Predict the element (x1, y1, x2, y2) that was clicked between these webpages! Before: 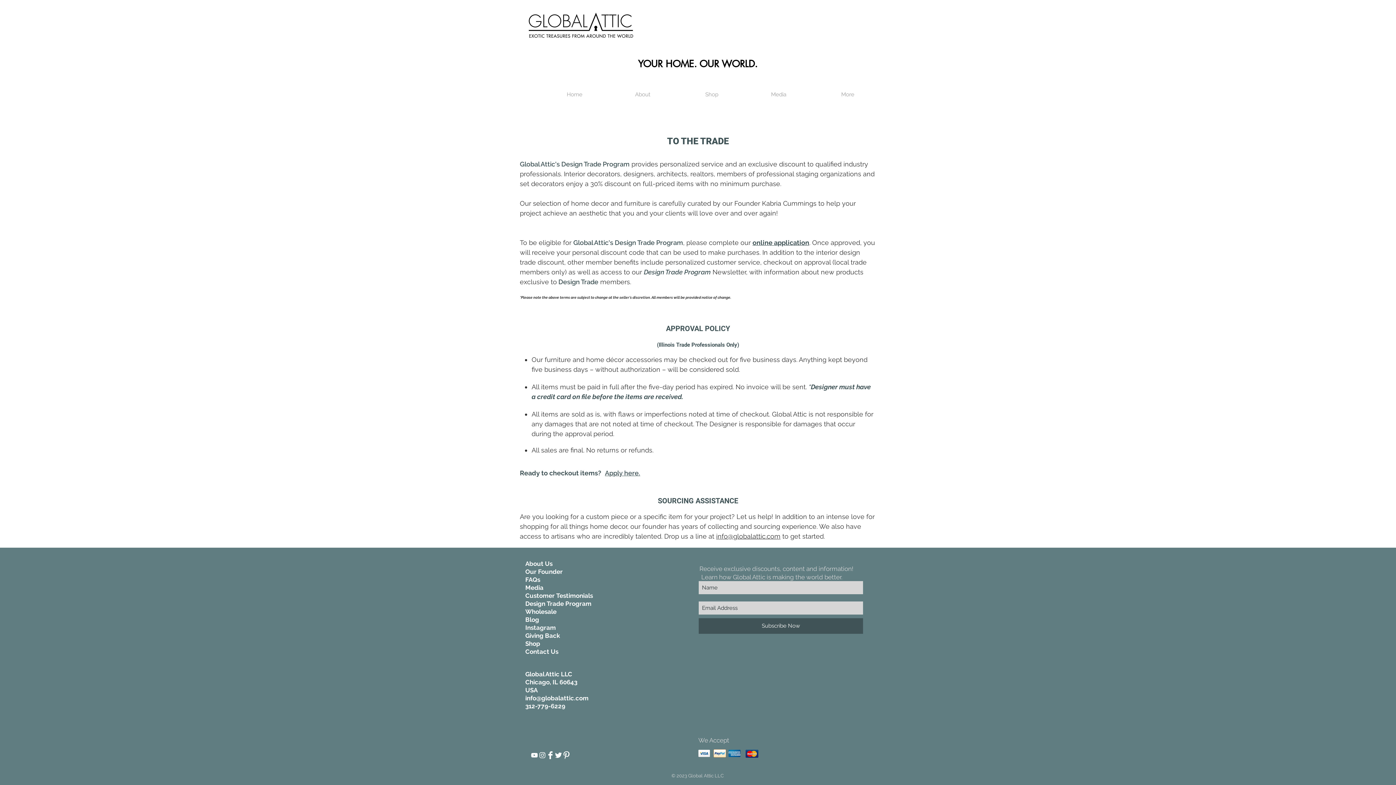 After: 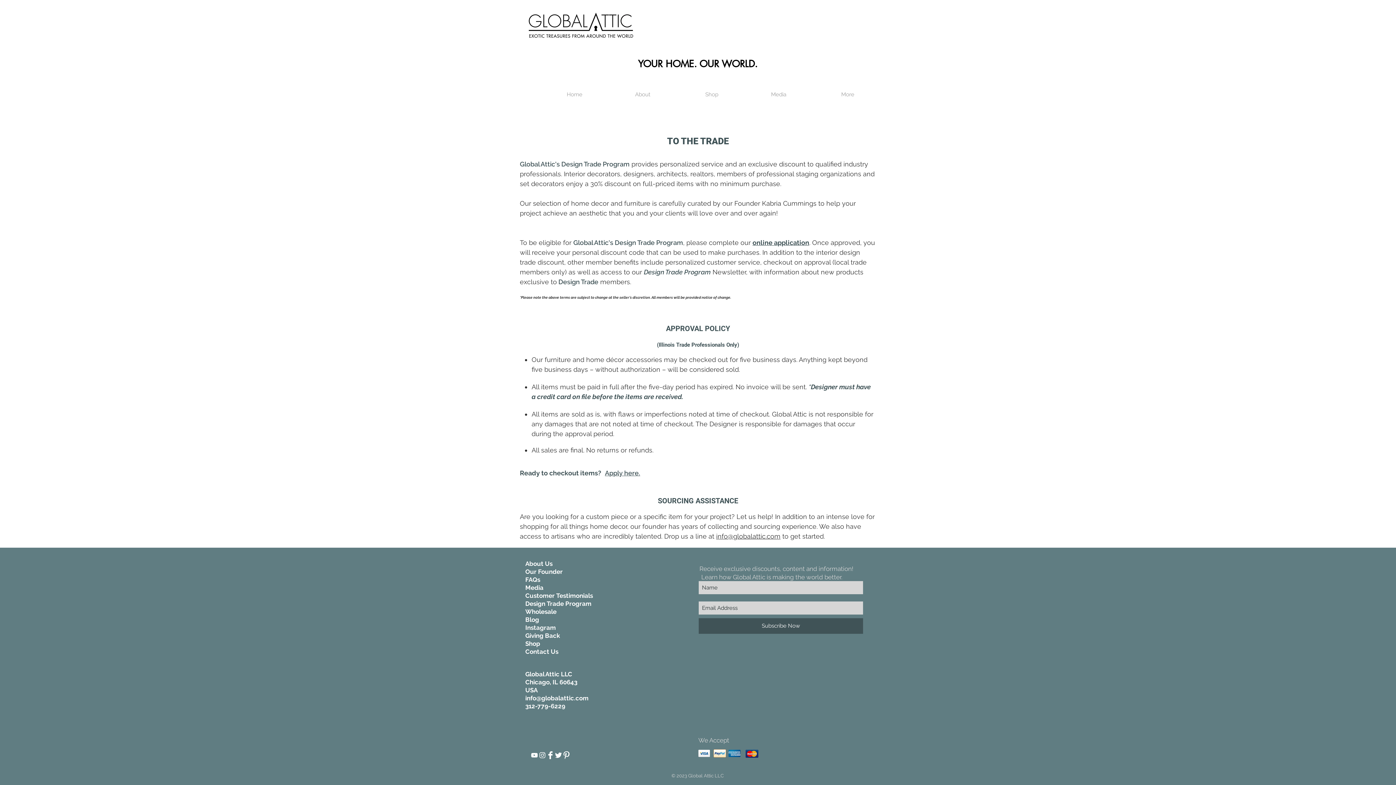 Action: bbox: (525, 601, 591, 607) label: Design Trade Program